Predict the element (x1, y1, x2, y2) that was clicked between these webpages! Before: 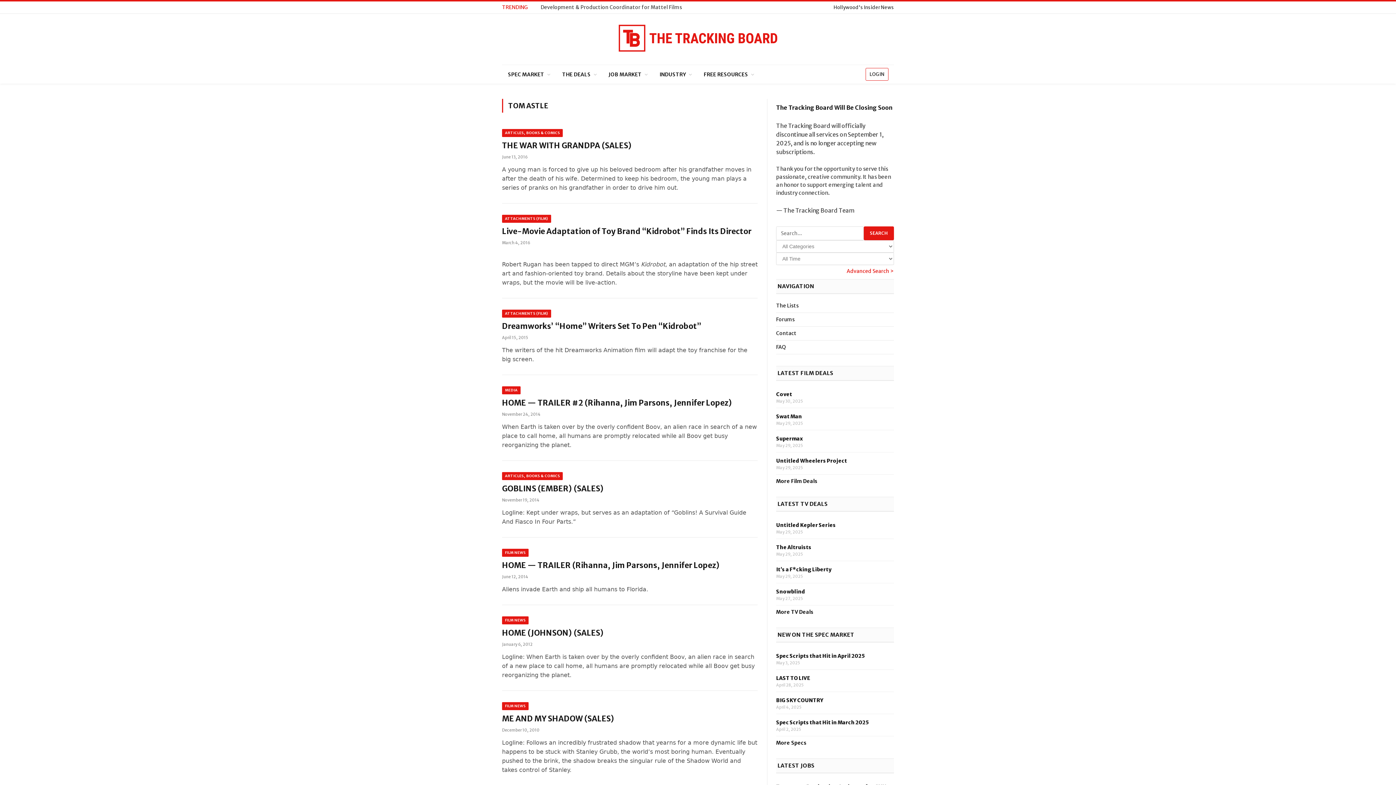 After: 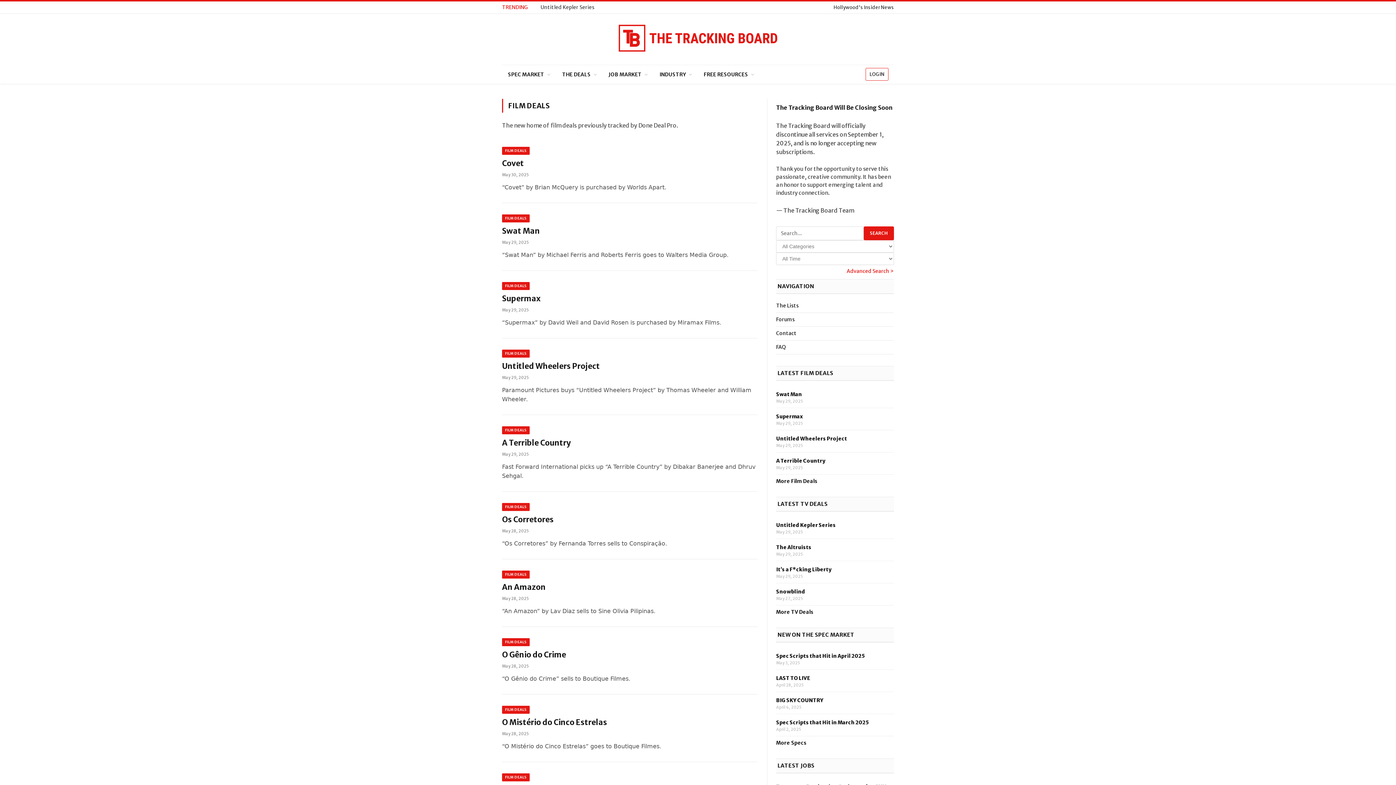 Action: label: More Film Deals bbox: (776, 478, 817, 484)